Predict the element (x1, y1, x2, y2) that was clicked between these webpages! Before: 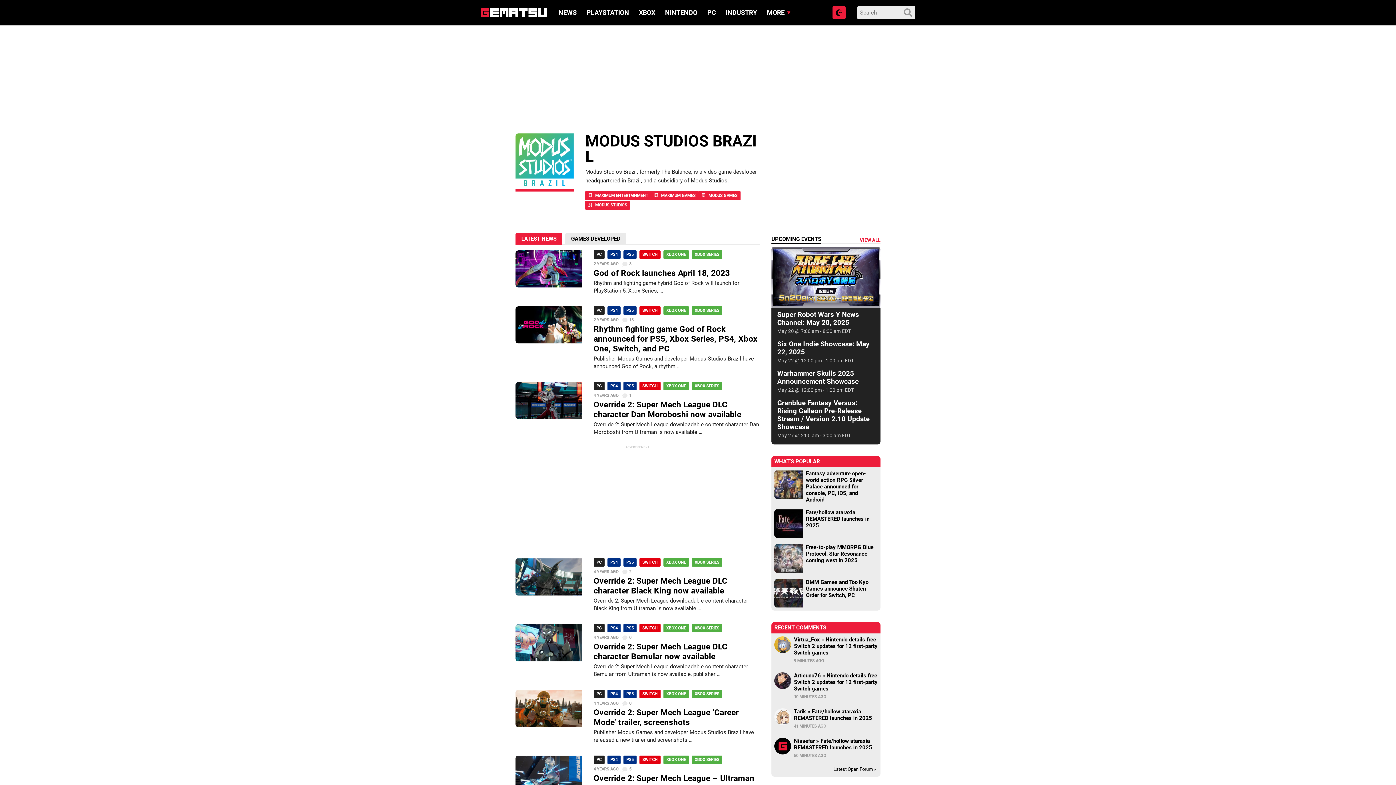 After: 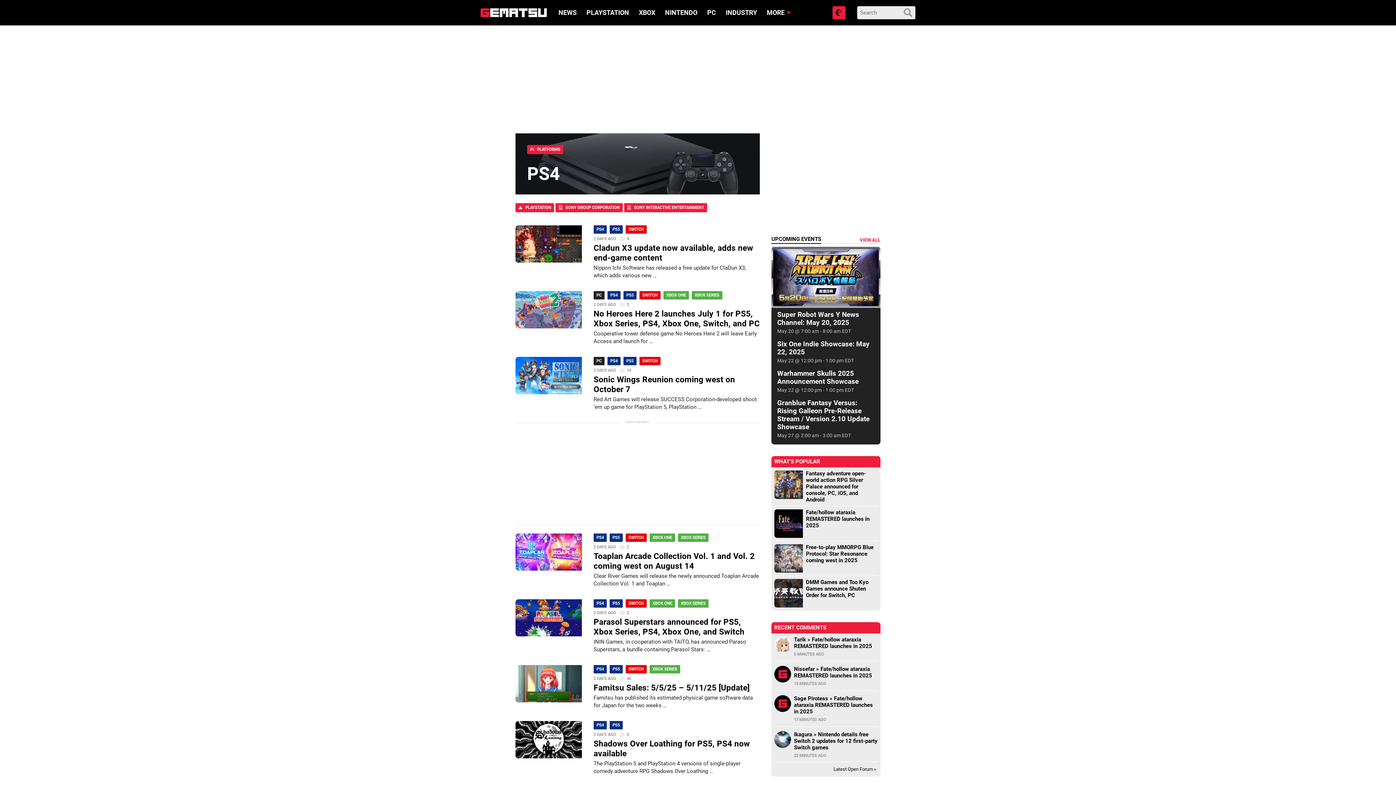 Action: bbox: (607, 756, 620, 764) label: PS4